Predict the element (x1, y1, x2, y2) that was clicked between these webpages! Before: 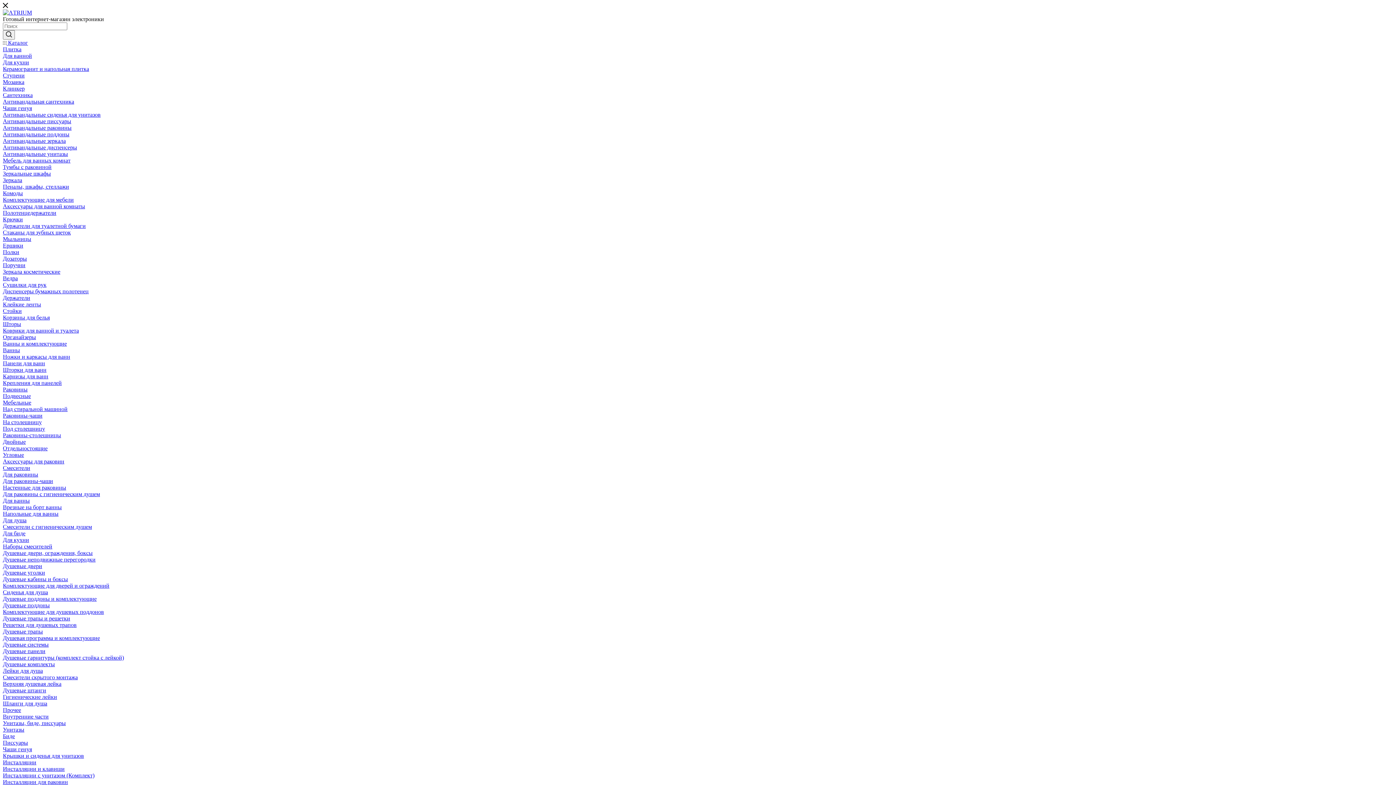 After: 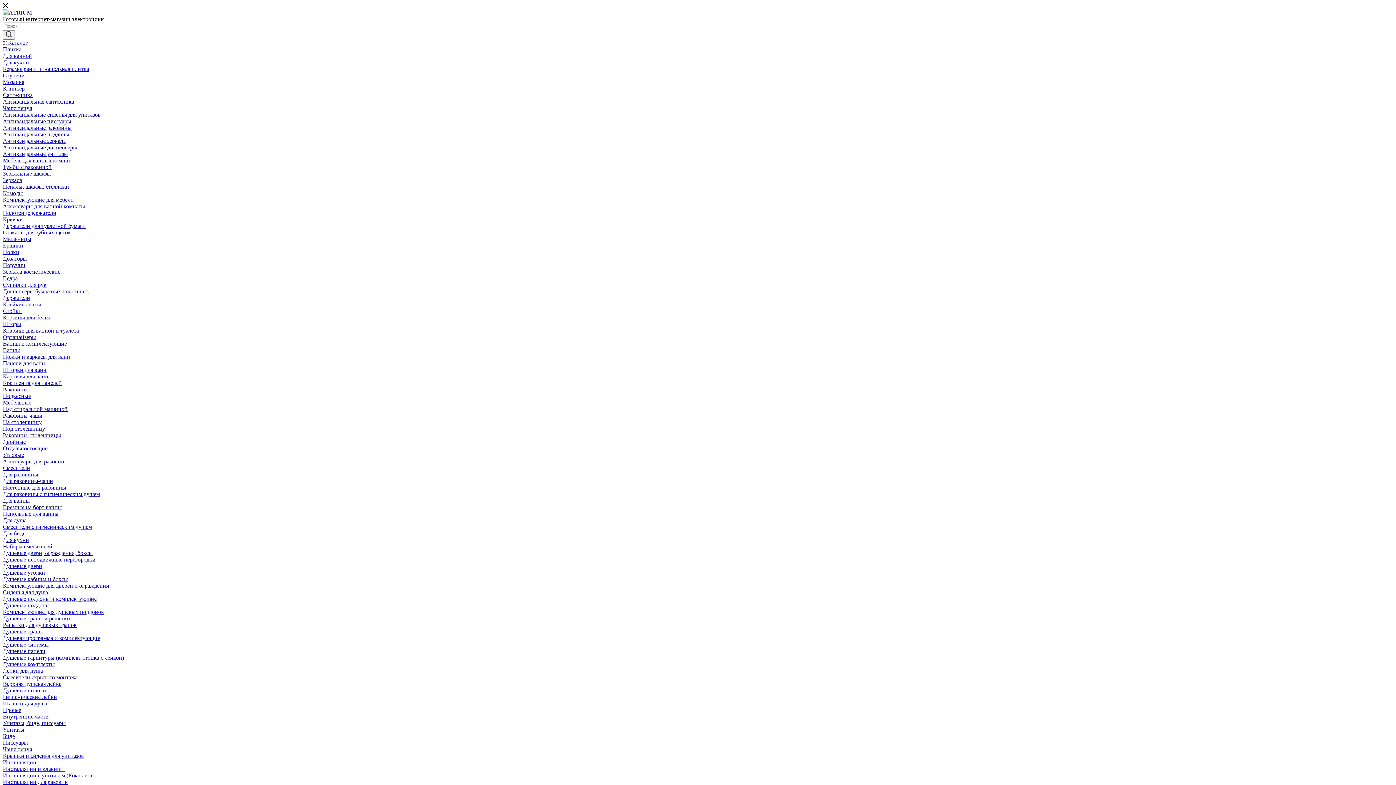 Action: label: Душевые штанги bbox: (2, 687, 46, 693)